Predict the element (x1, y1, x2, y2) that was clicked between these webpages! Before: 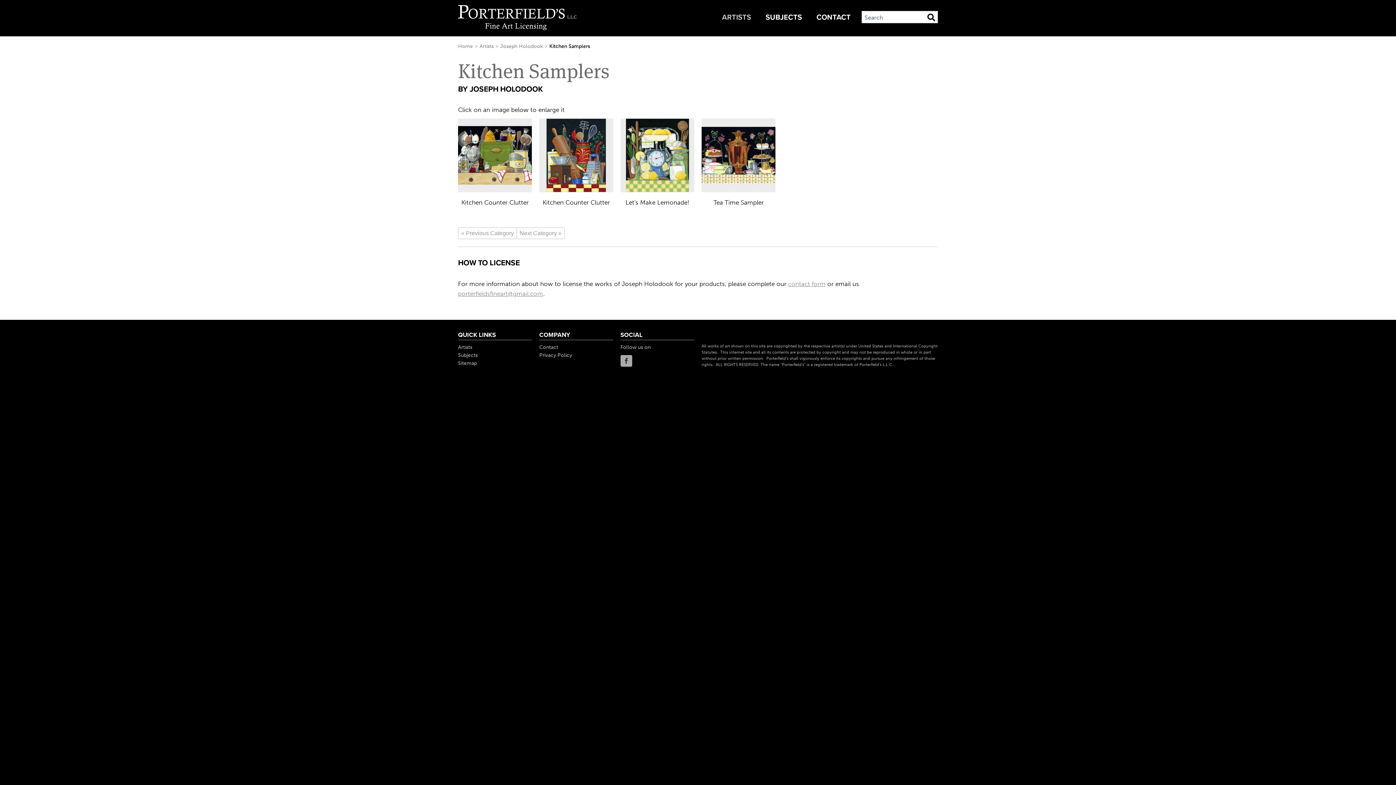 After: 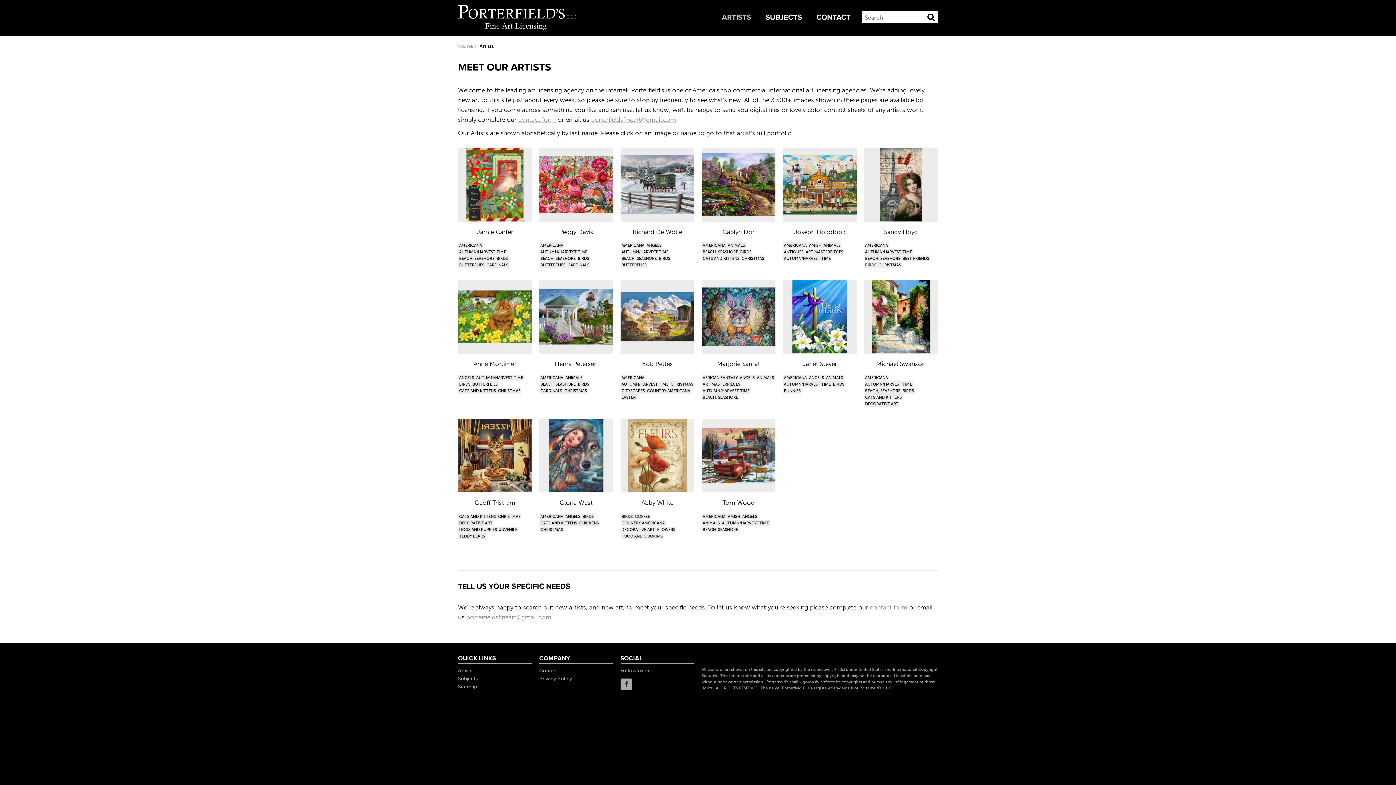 Action: bbox: (718, 10, 754, 24) label: ARTISTS